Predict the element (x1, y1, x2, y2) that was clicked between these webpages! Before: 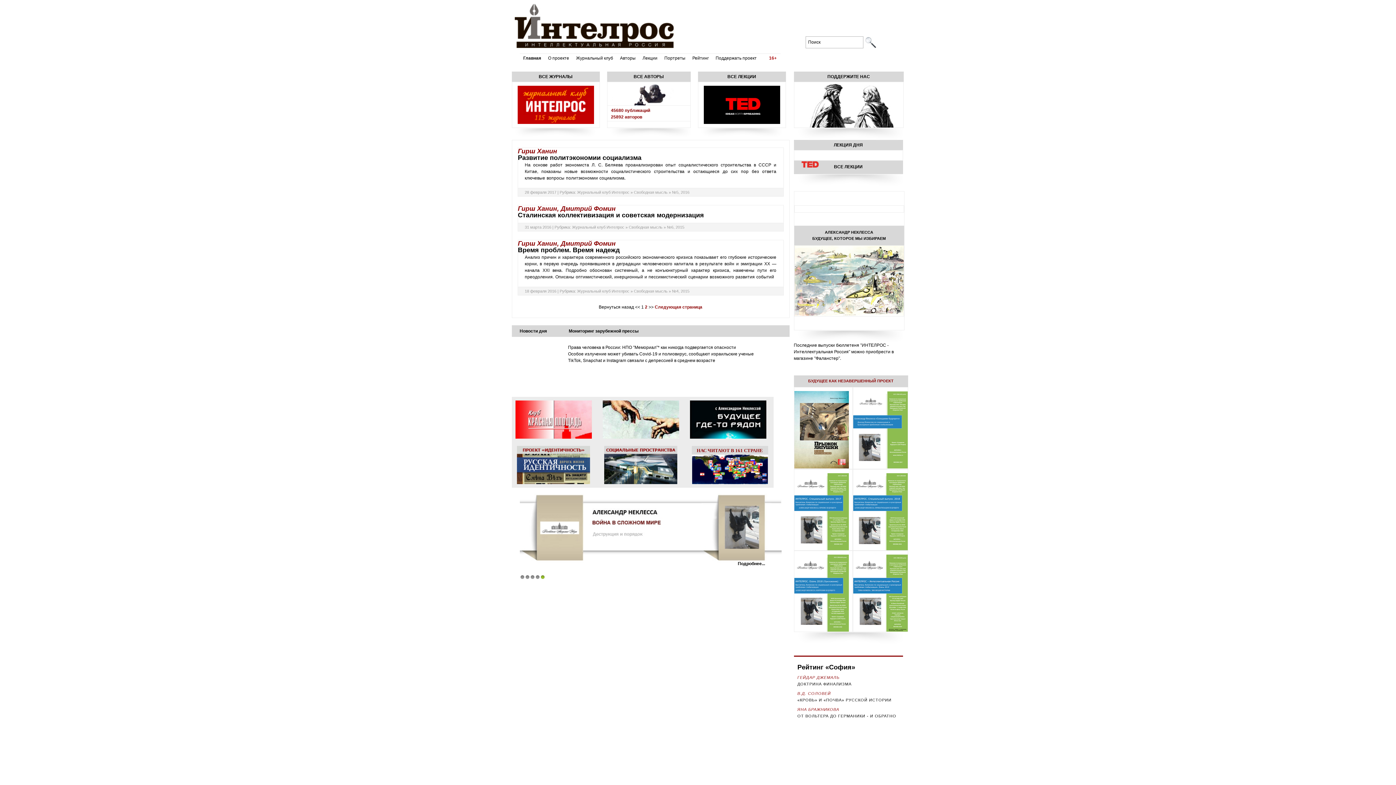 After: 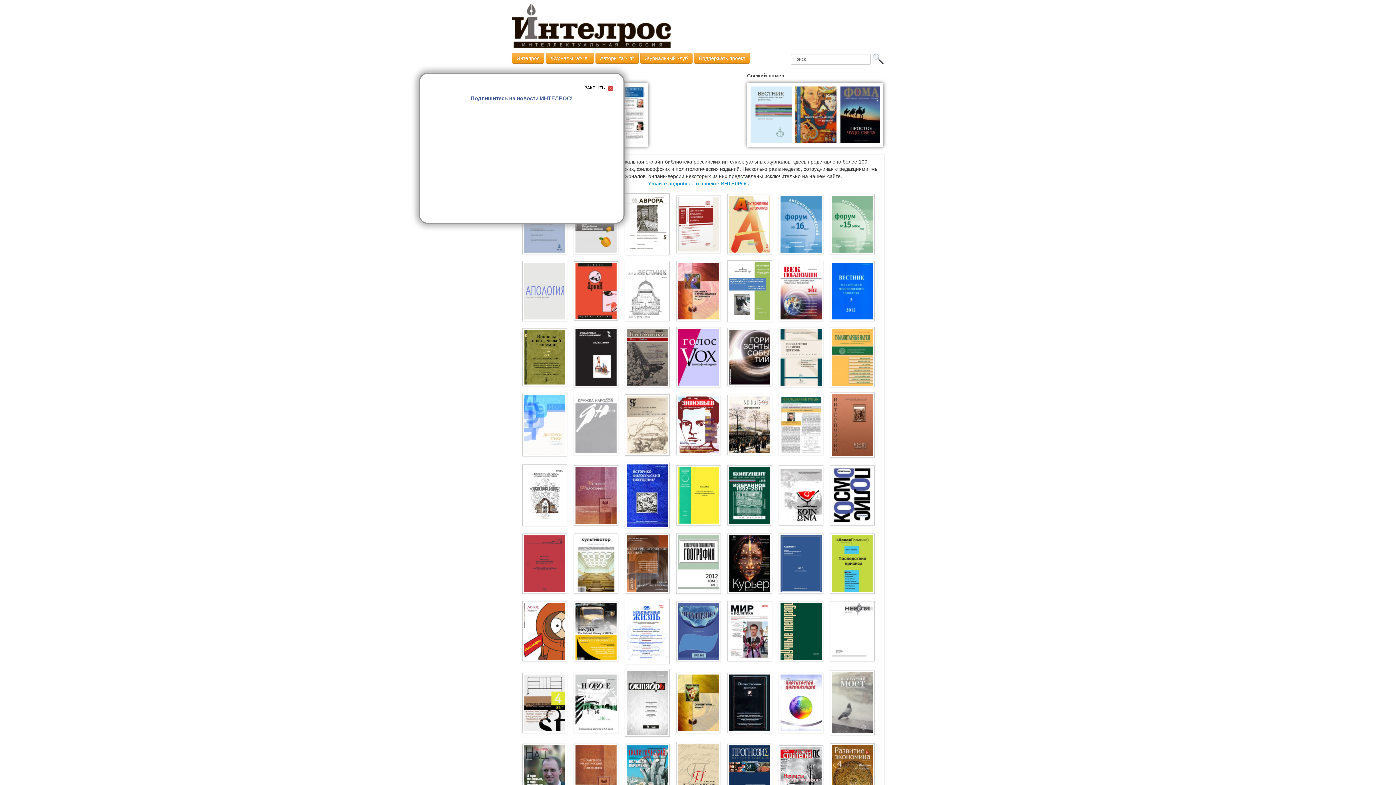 Action: label: Журнальный клуб bbox: (576, 55, 613, 60)